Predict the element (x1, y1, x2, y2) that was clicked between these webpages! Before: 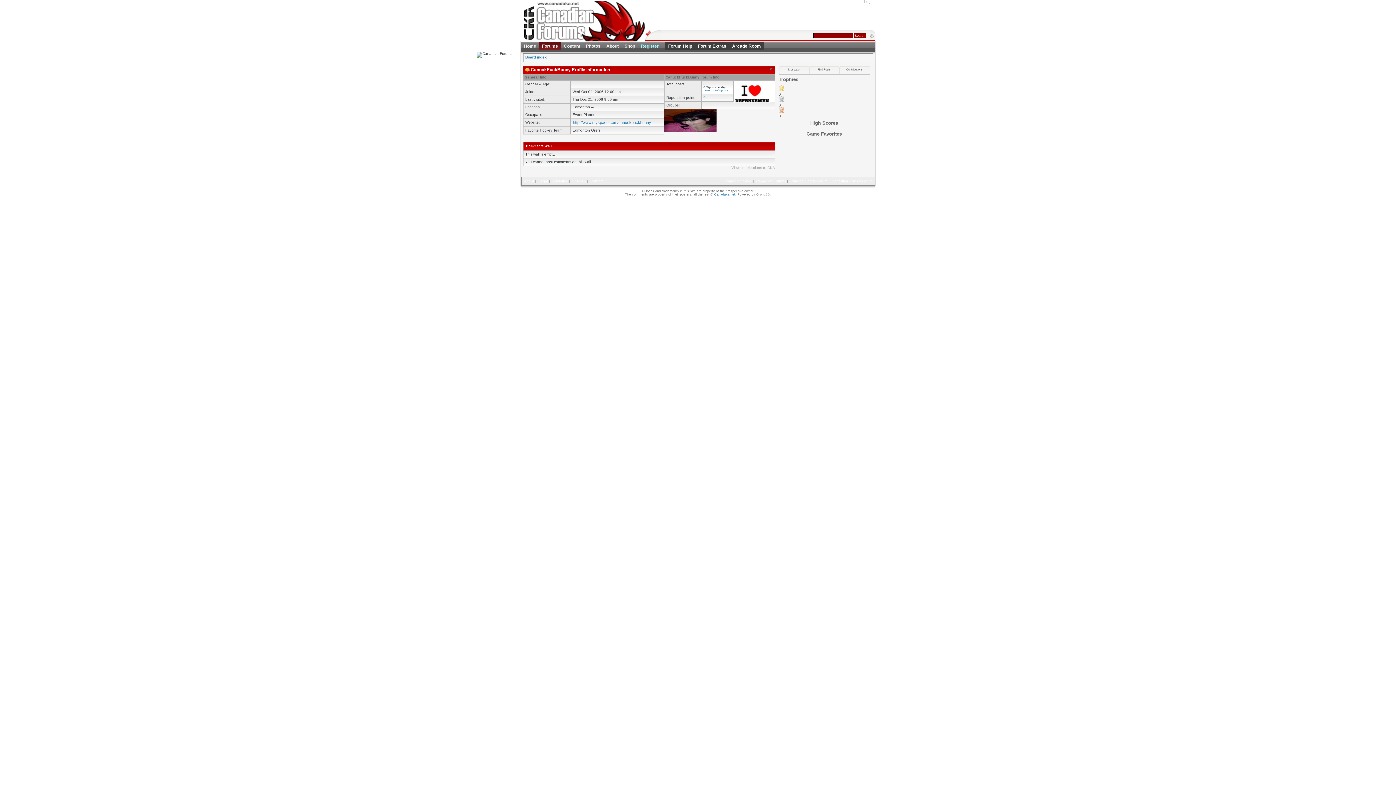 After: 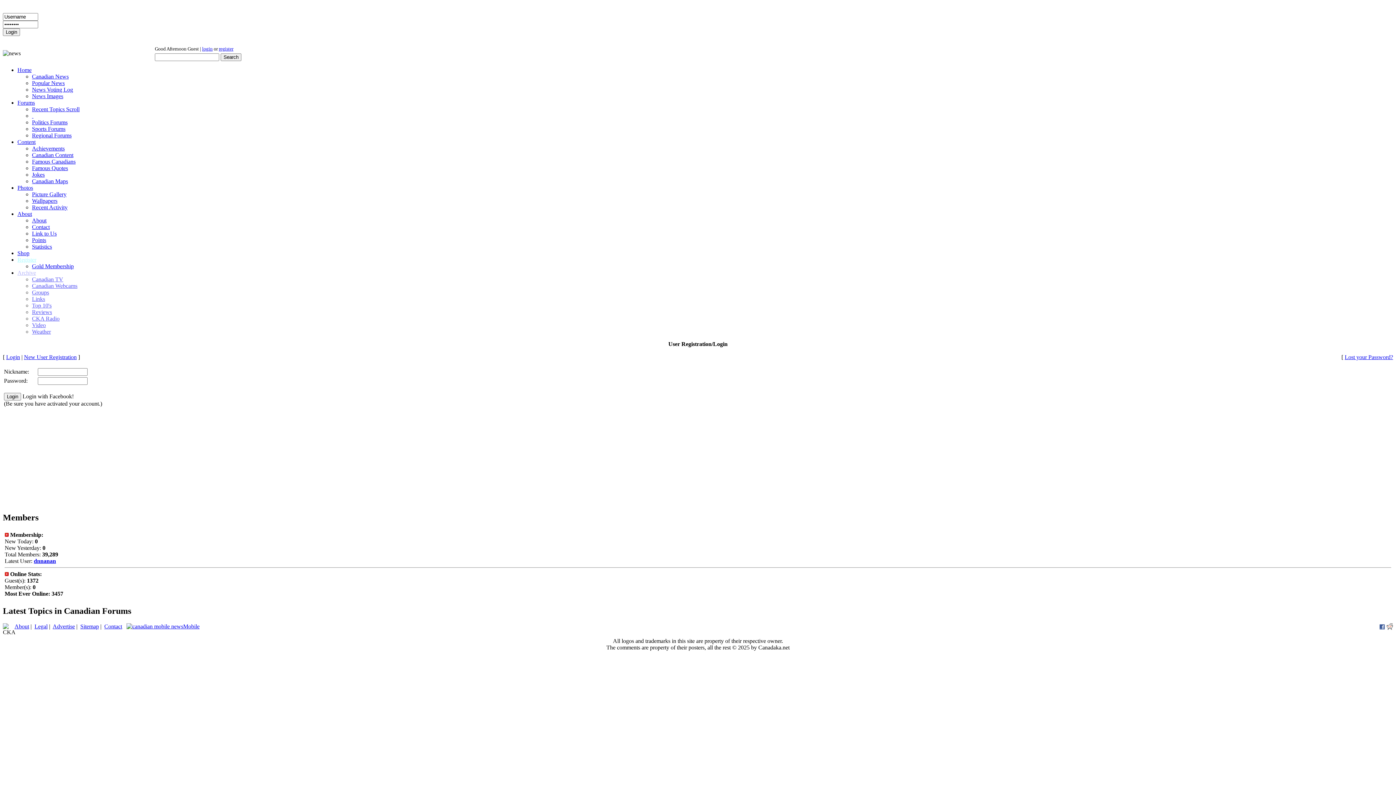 Action: bbox: (864, 0, 873, 3) label: Login